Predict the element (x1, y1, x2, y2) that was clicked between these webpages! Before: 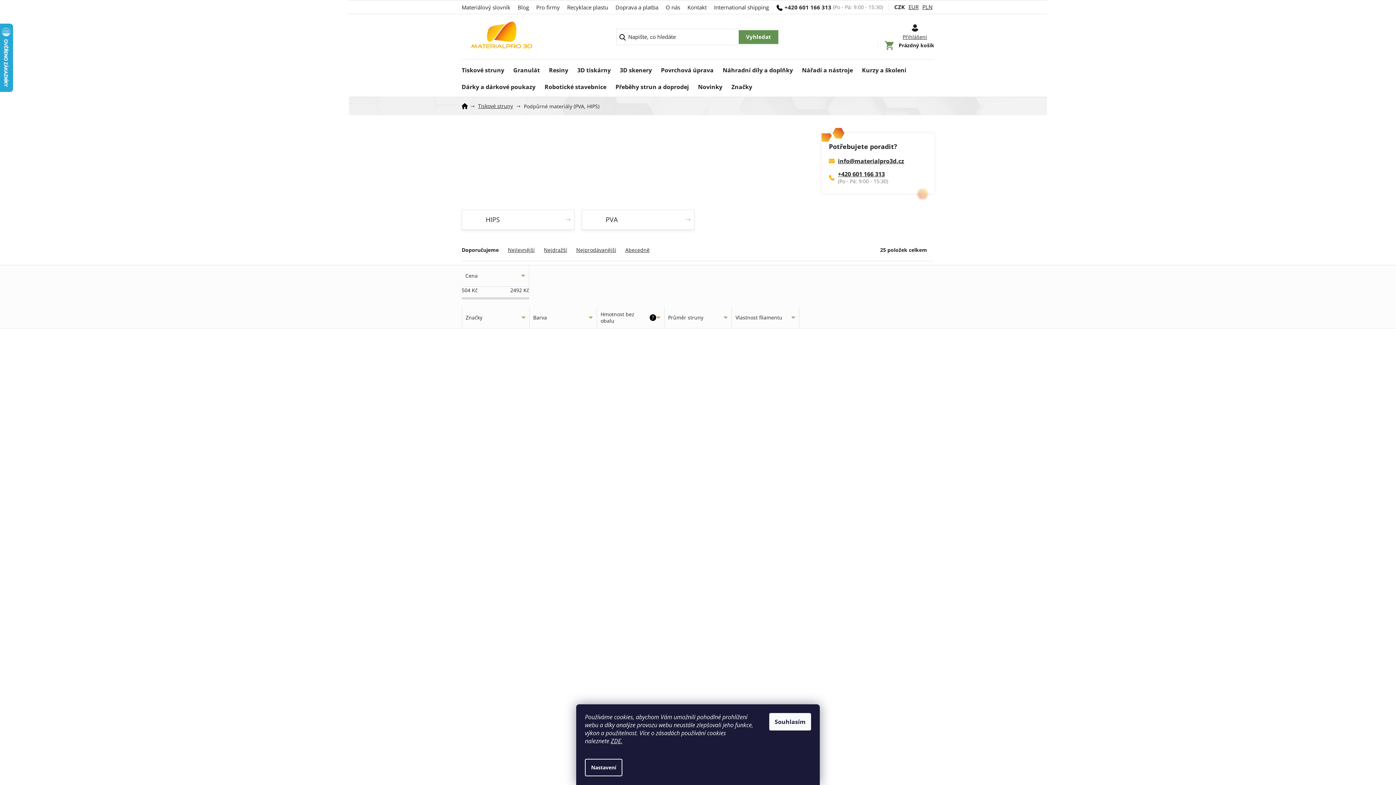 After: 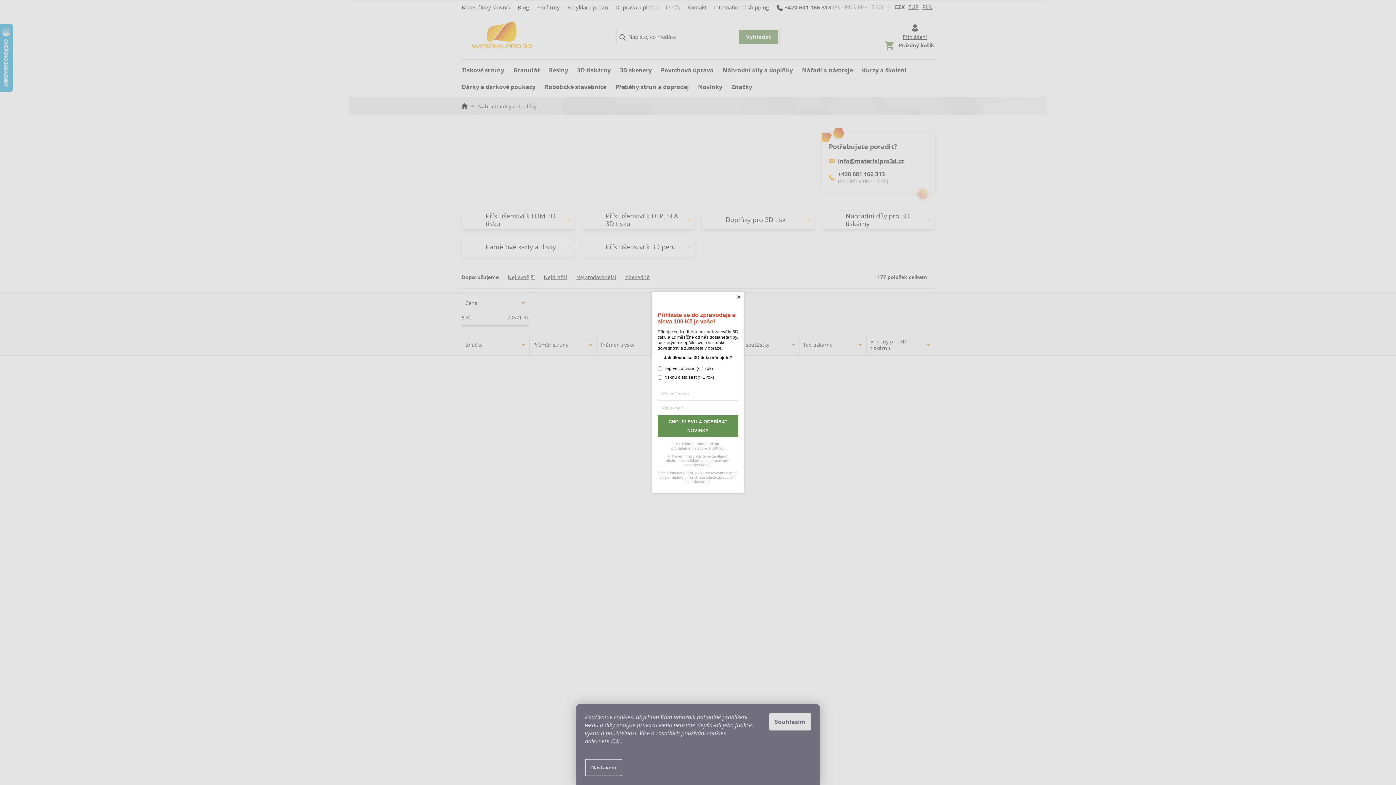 Action: bbox: (722, 59, 793, 76) label: Náhradní díly a doplňky